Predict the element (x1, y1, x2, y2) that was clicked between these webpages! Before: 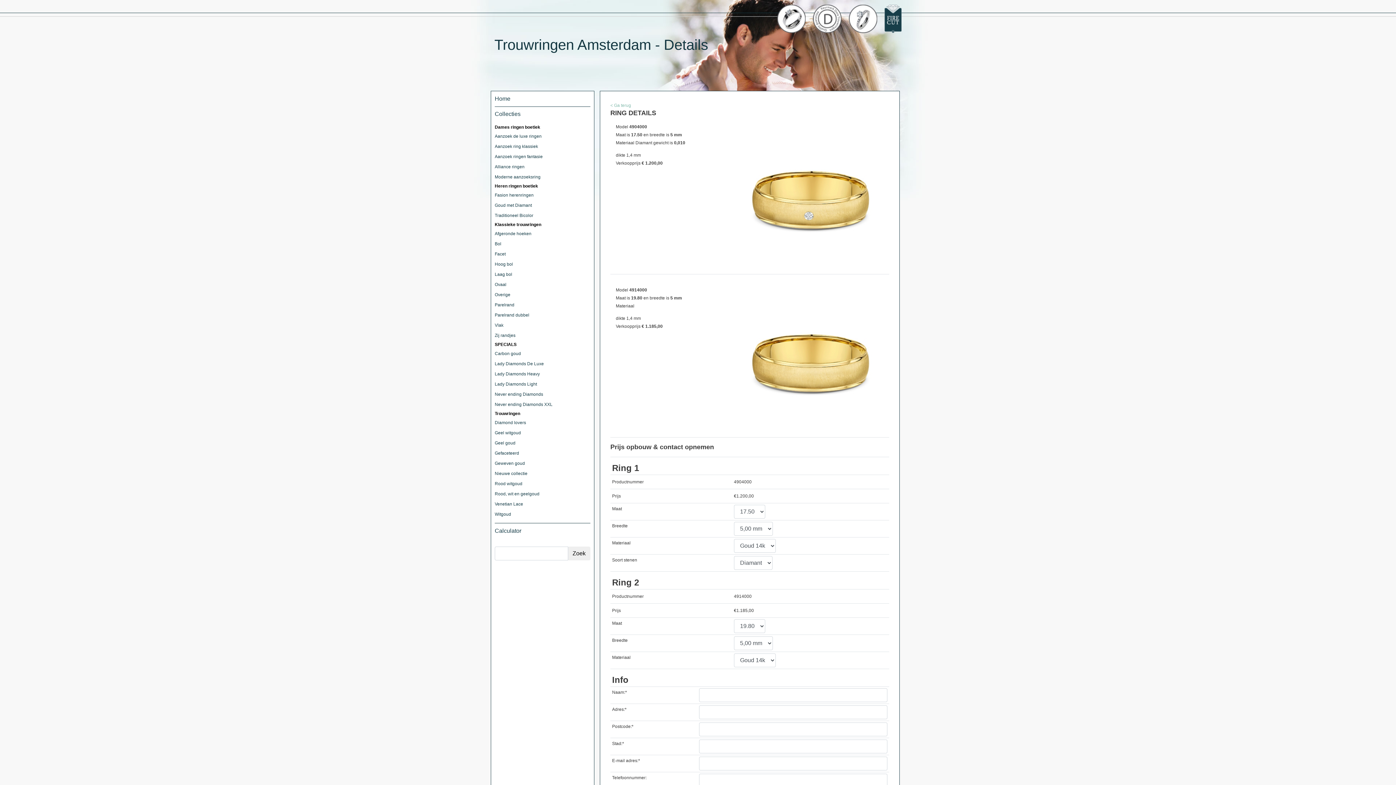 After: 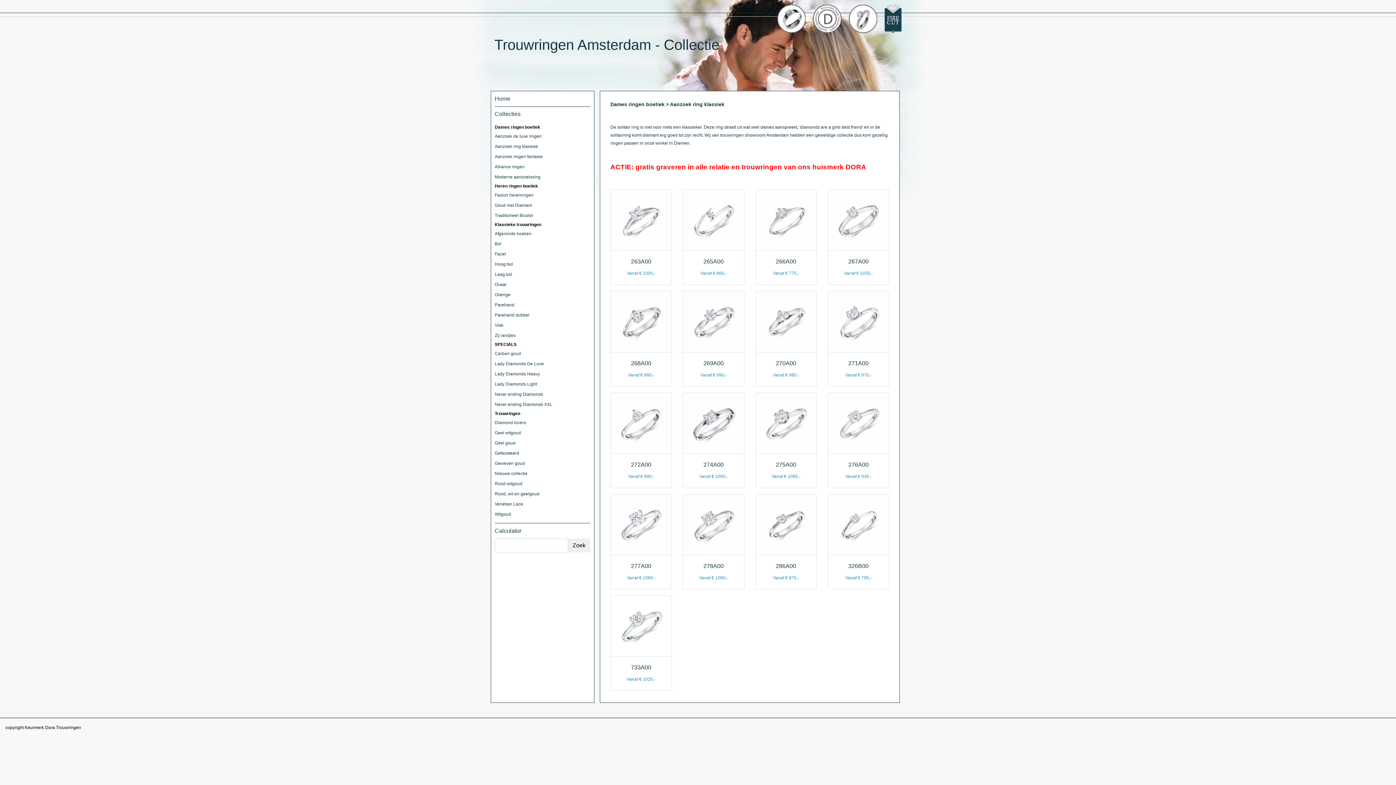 Action: label: Aanzoek ring klassiek bbox: (494, 141, 590, 151)